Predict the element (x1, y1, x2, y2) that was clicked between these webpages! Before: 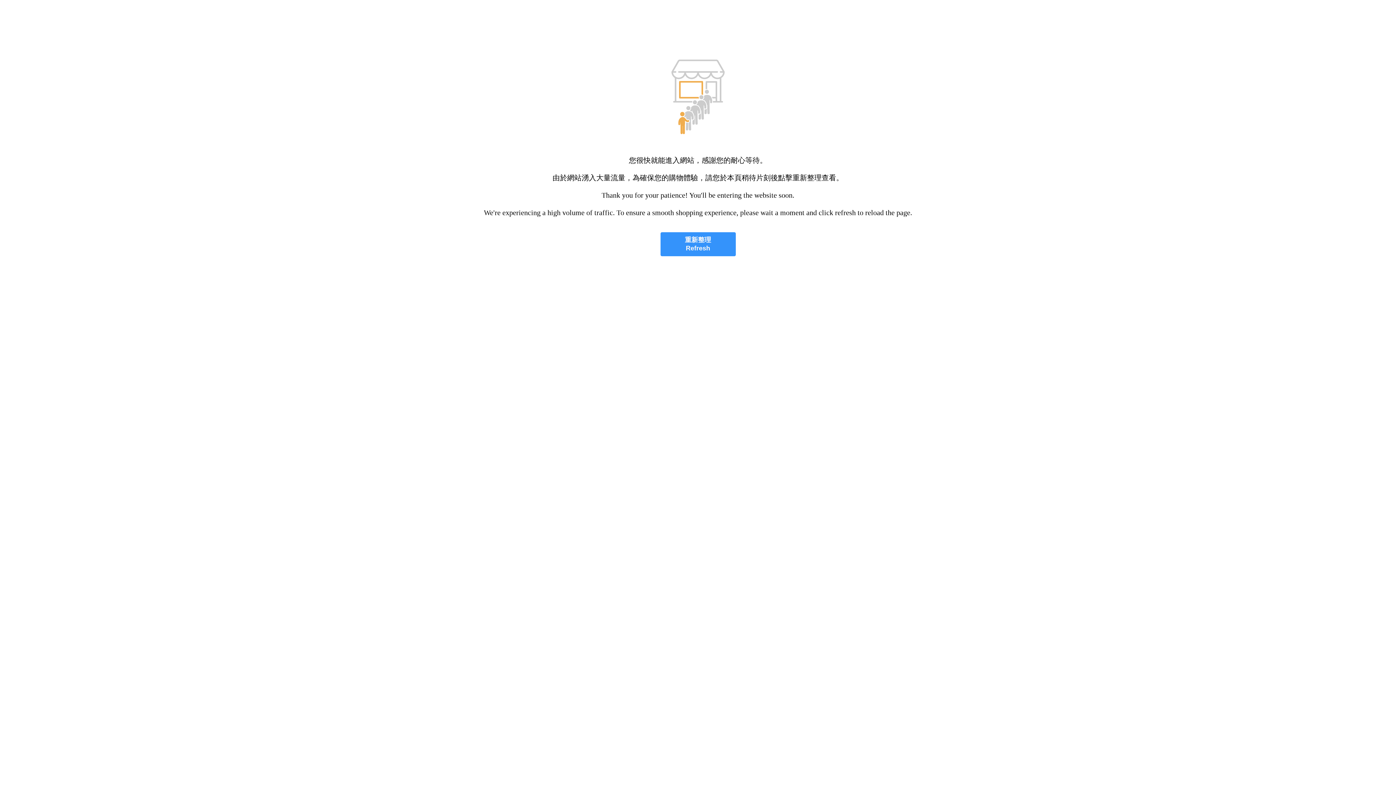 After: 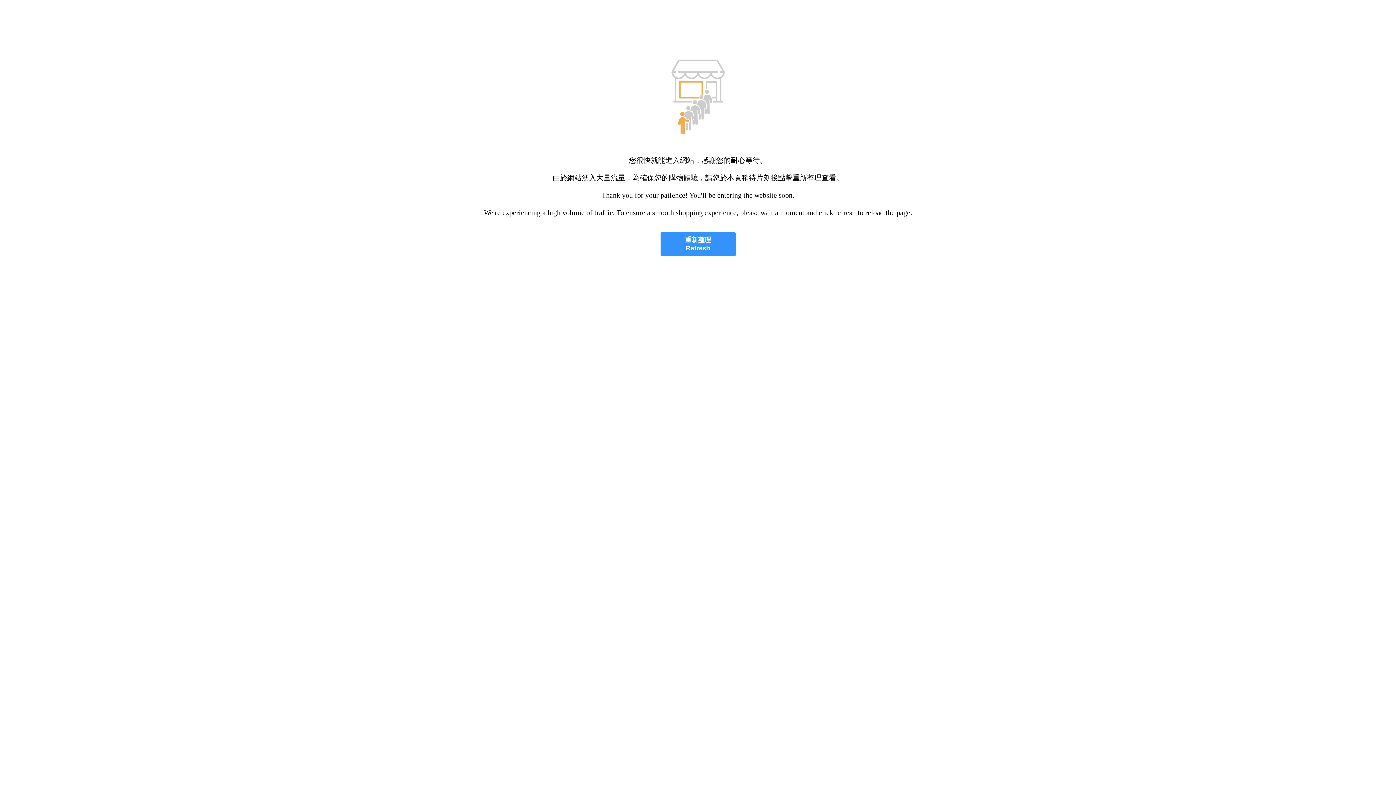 Action: bbox: (660, 232, 735, 256) label: 重新整理
Refresh